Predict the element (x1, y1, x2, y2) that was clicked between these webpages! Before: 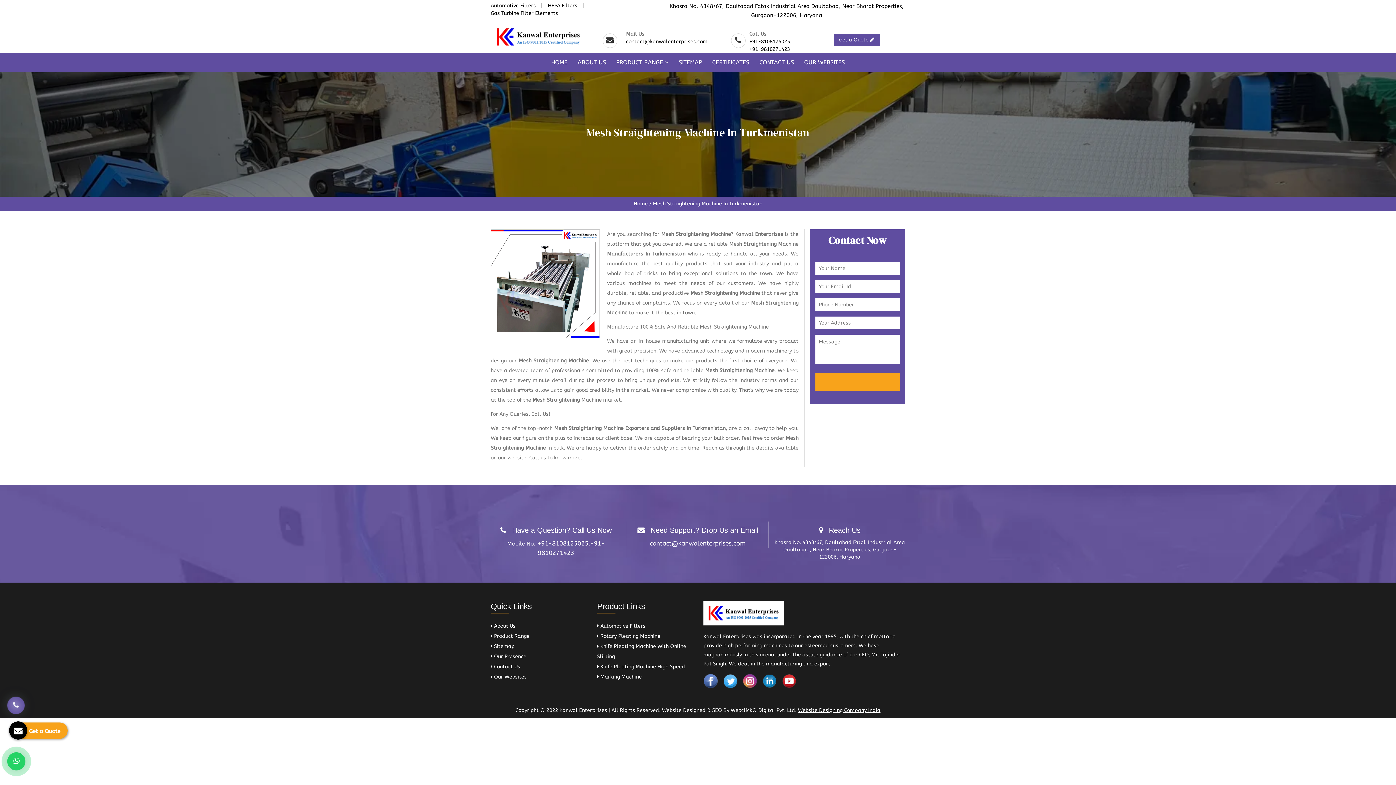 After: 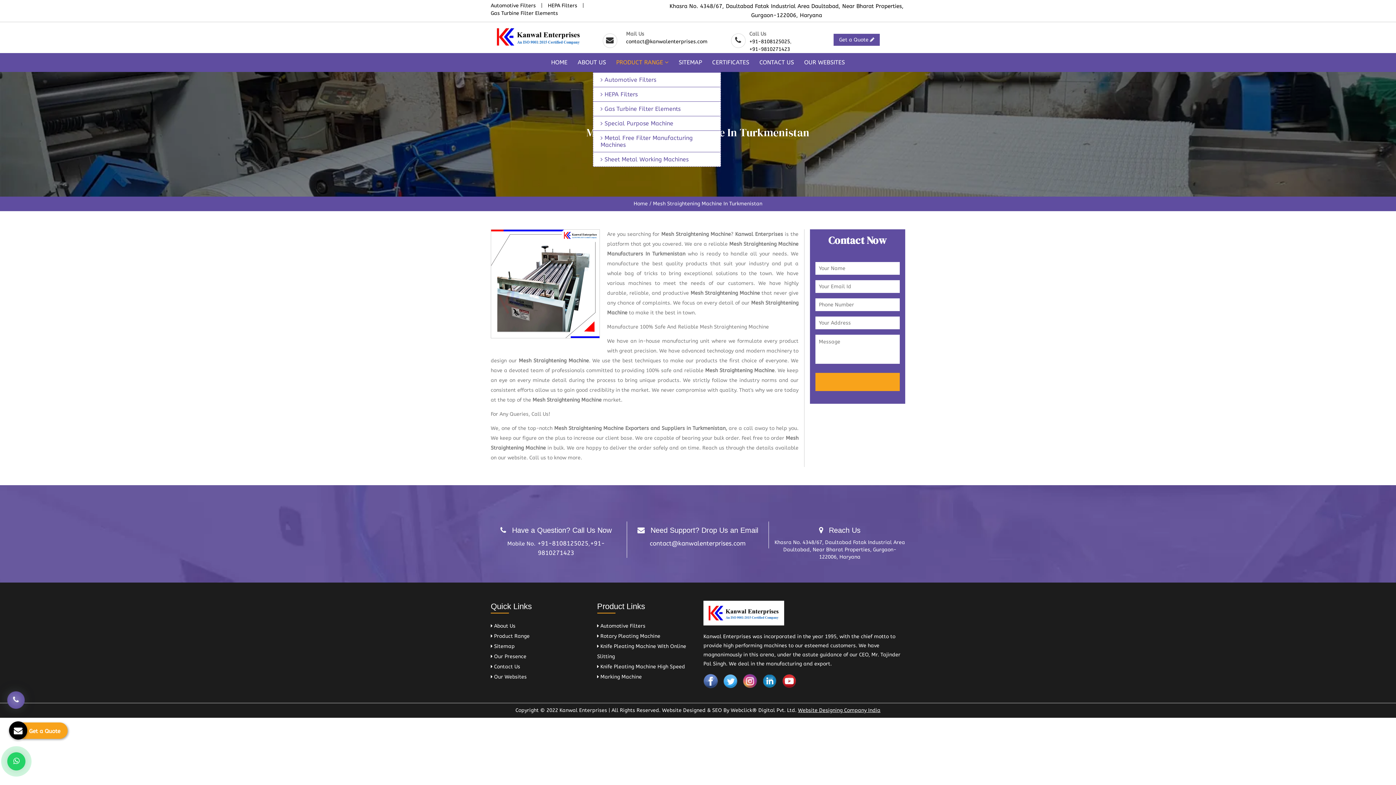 Action: bbox: (612, 53, 673, 72) label: PRODUCT RANGE 